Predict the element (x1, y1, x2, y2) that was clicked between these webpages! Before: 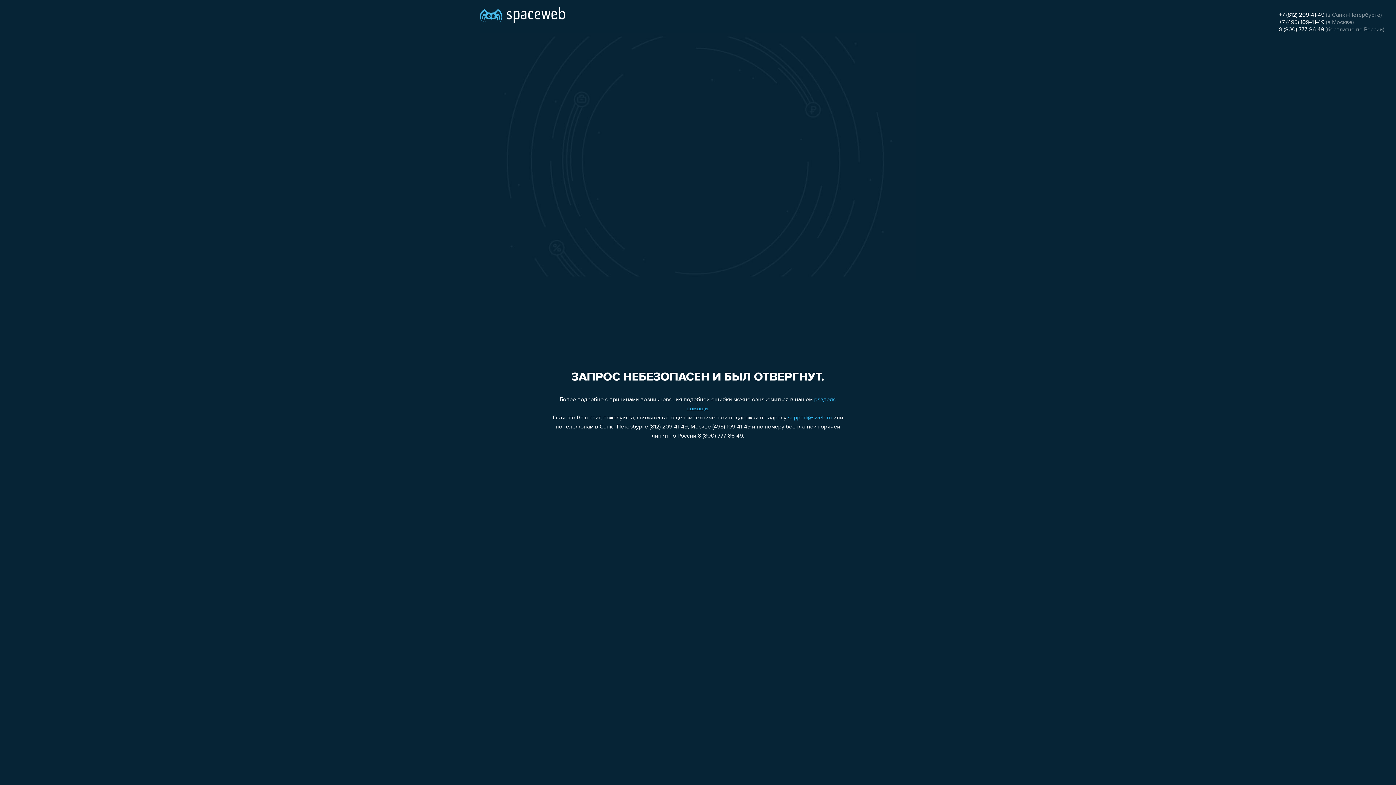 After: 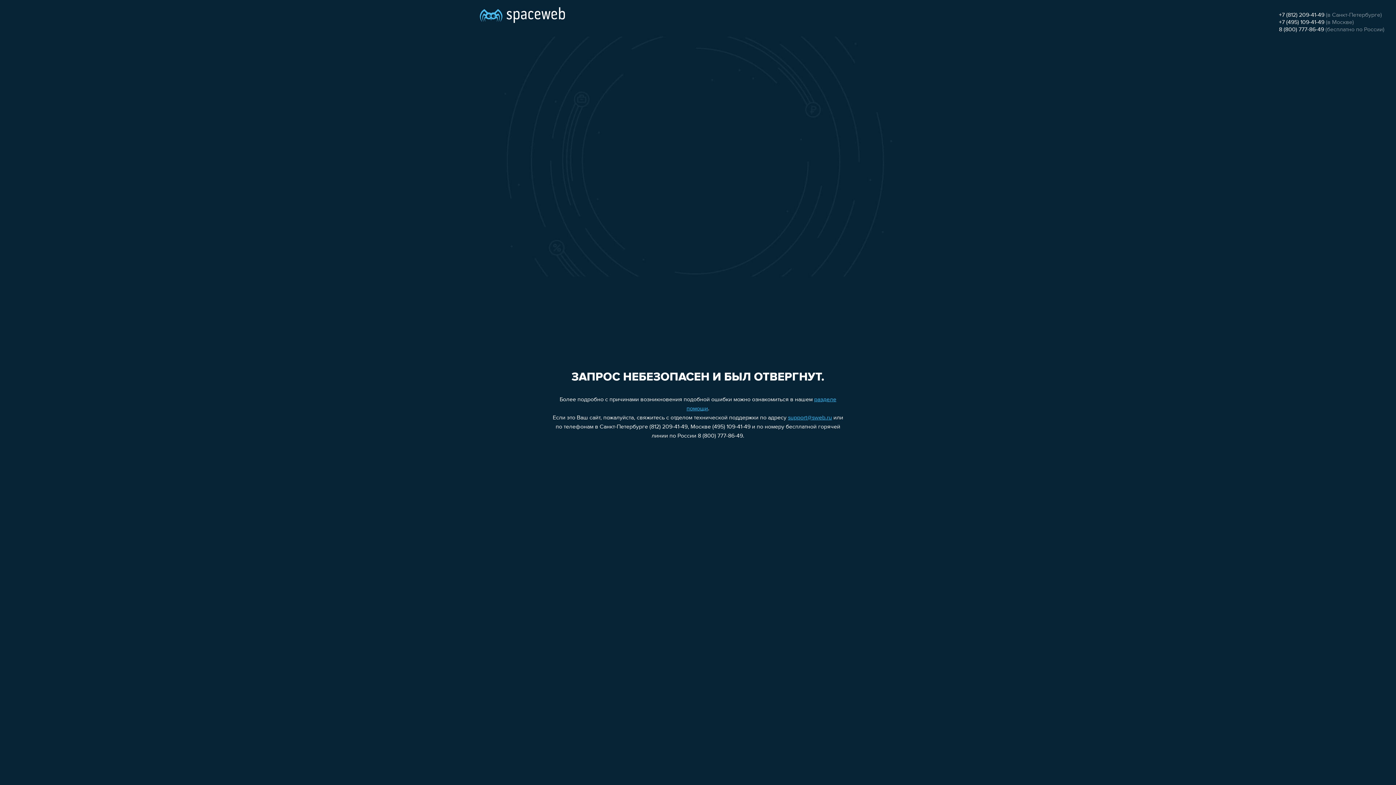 Action: bbox: (788, 415, 832, 421) label: support@sweb.ru